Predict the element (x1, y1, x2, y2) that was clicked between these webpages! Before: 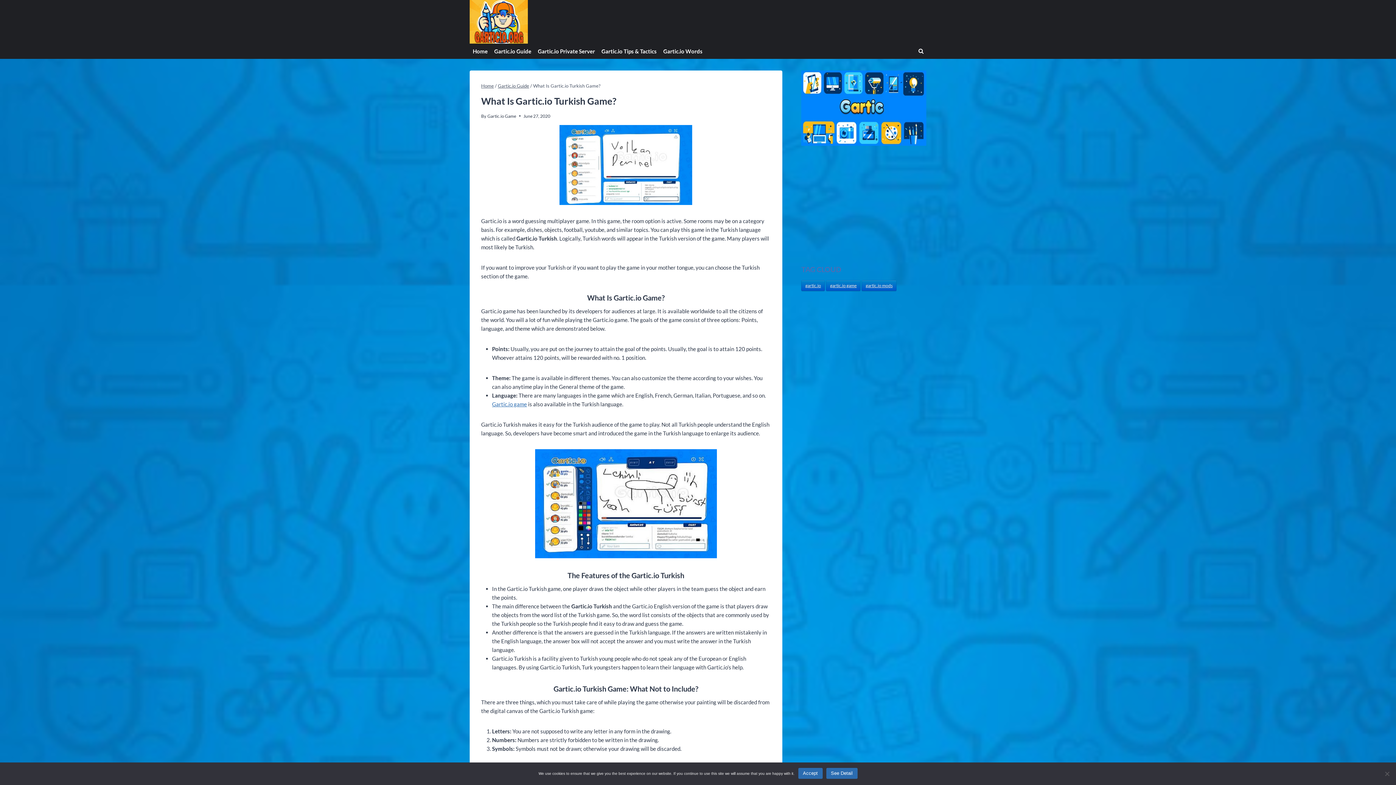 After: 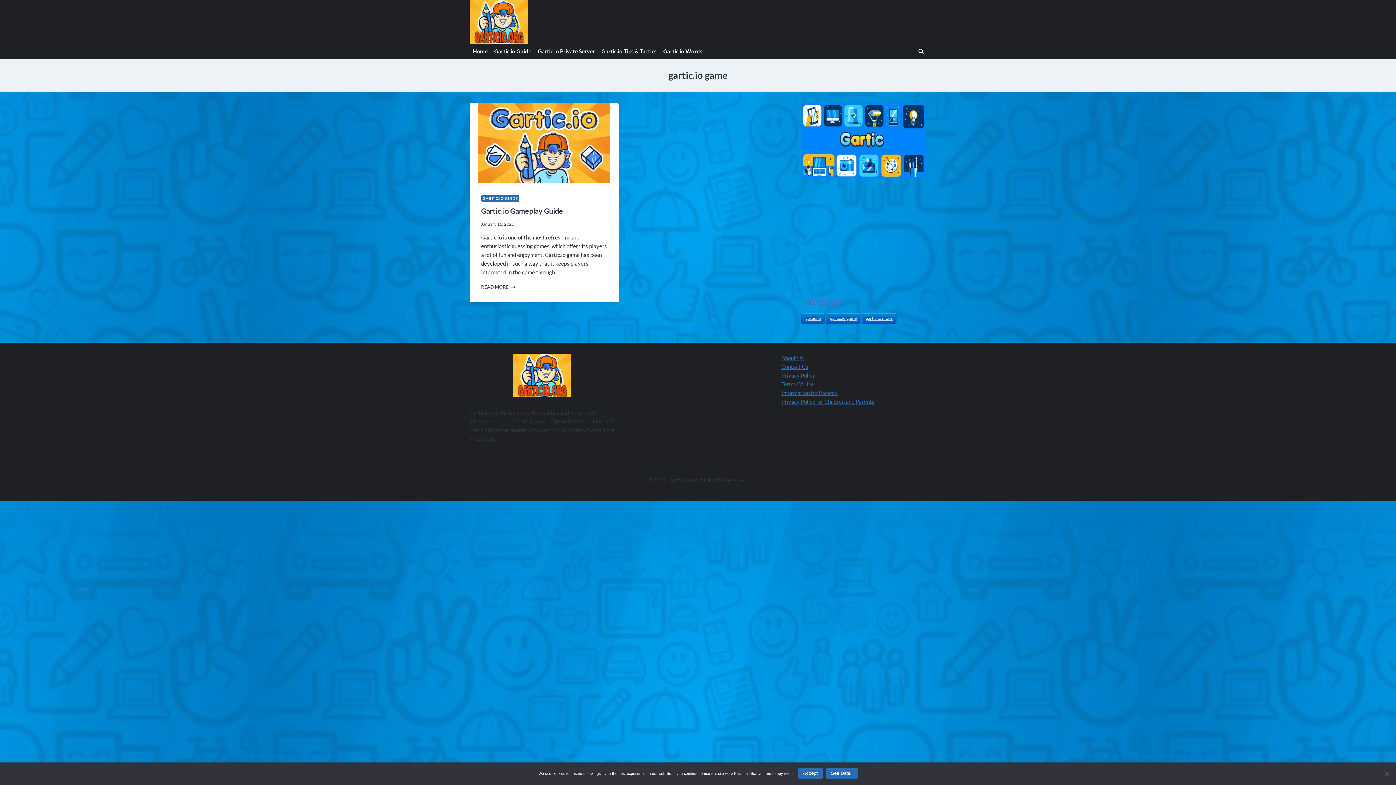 Action: label: gartic.io game (1 topic) bbox: (826, 280, 860, 291)